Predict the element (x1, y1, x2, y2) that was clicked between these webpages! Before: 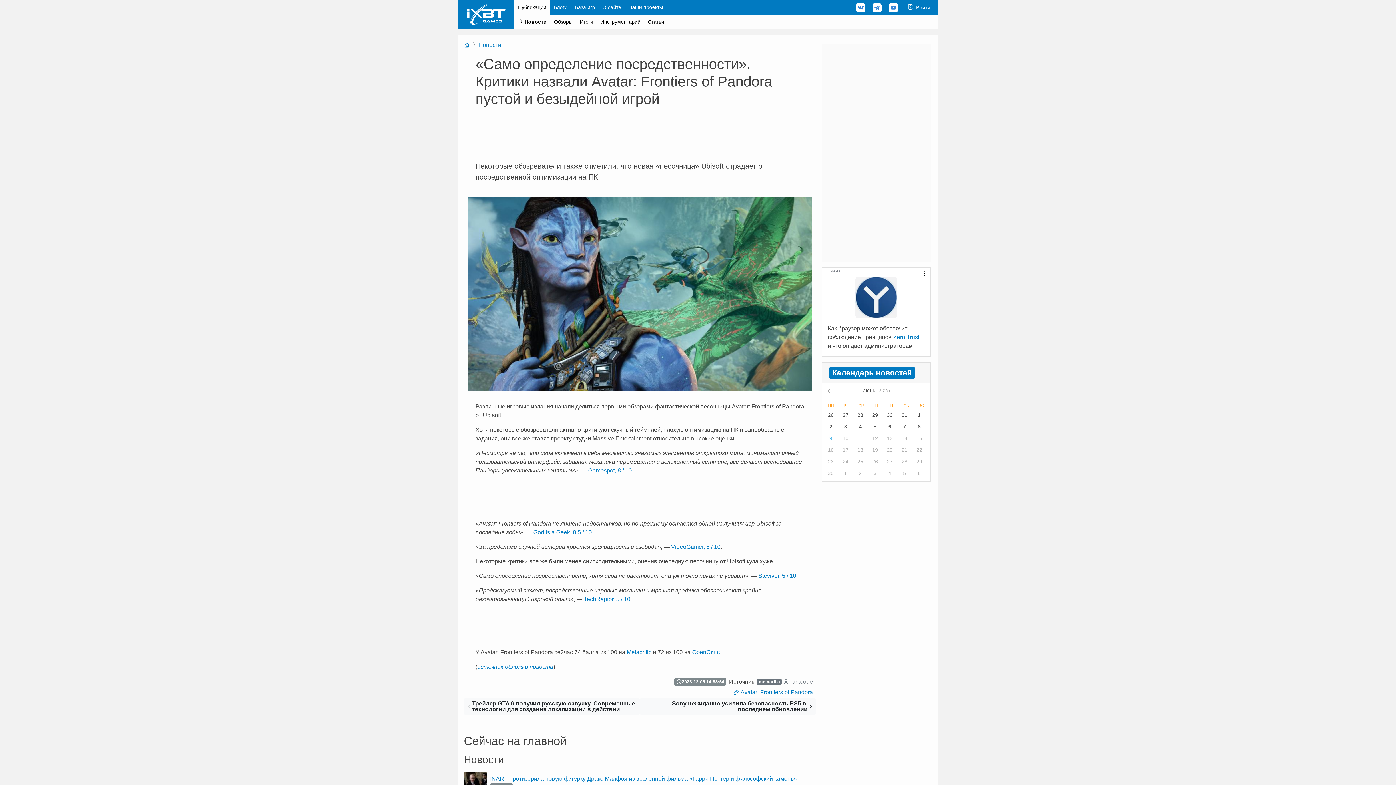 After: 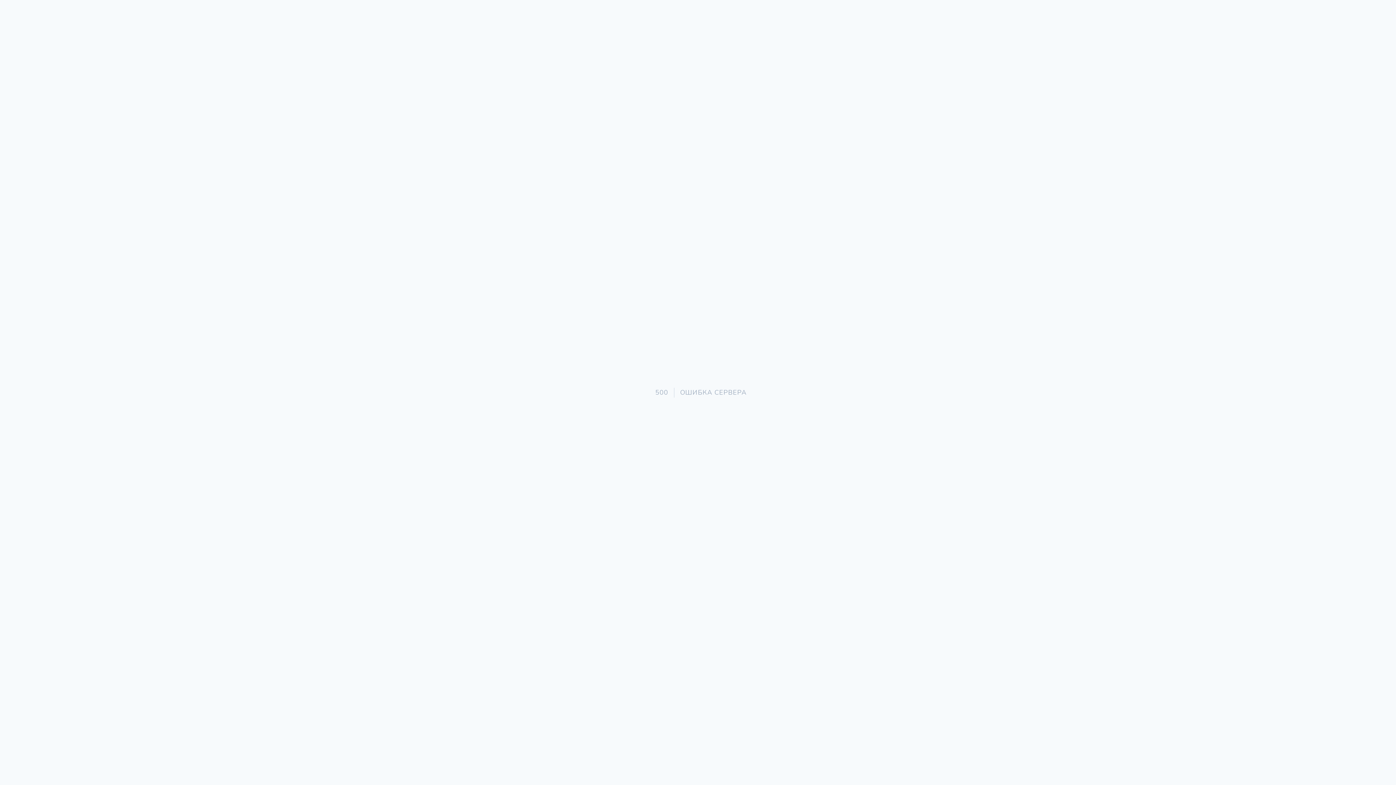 Action: label: Avatar: Frontiers of Pandora bbox: (733, 688, 813, 697)